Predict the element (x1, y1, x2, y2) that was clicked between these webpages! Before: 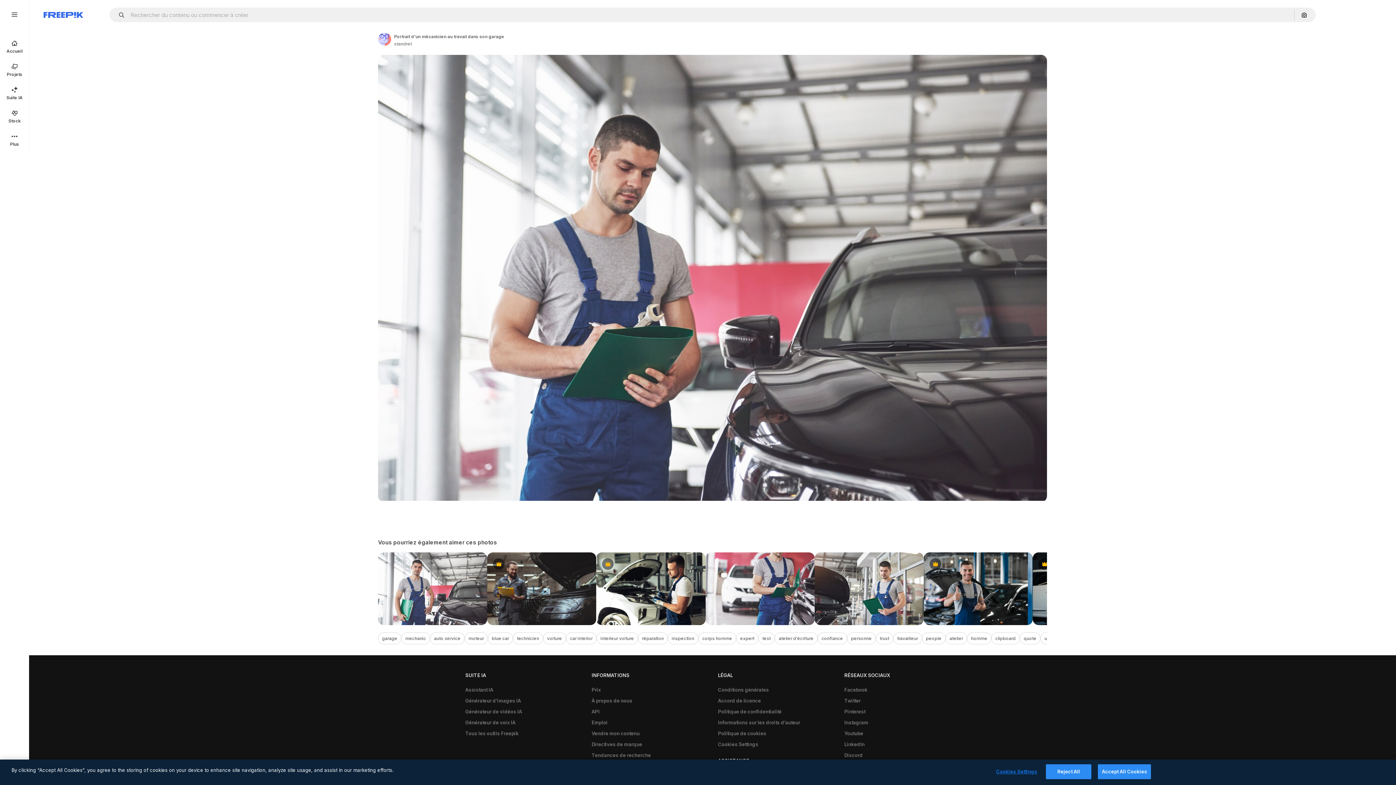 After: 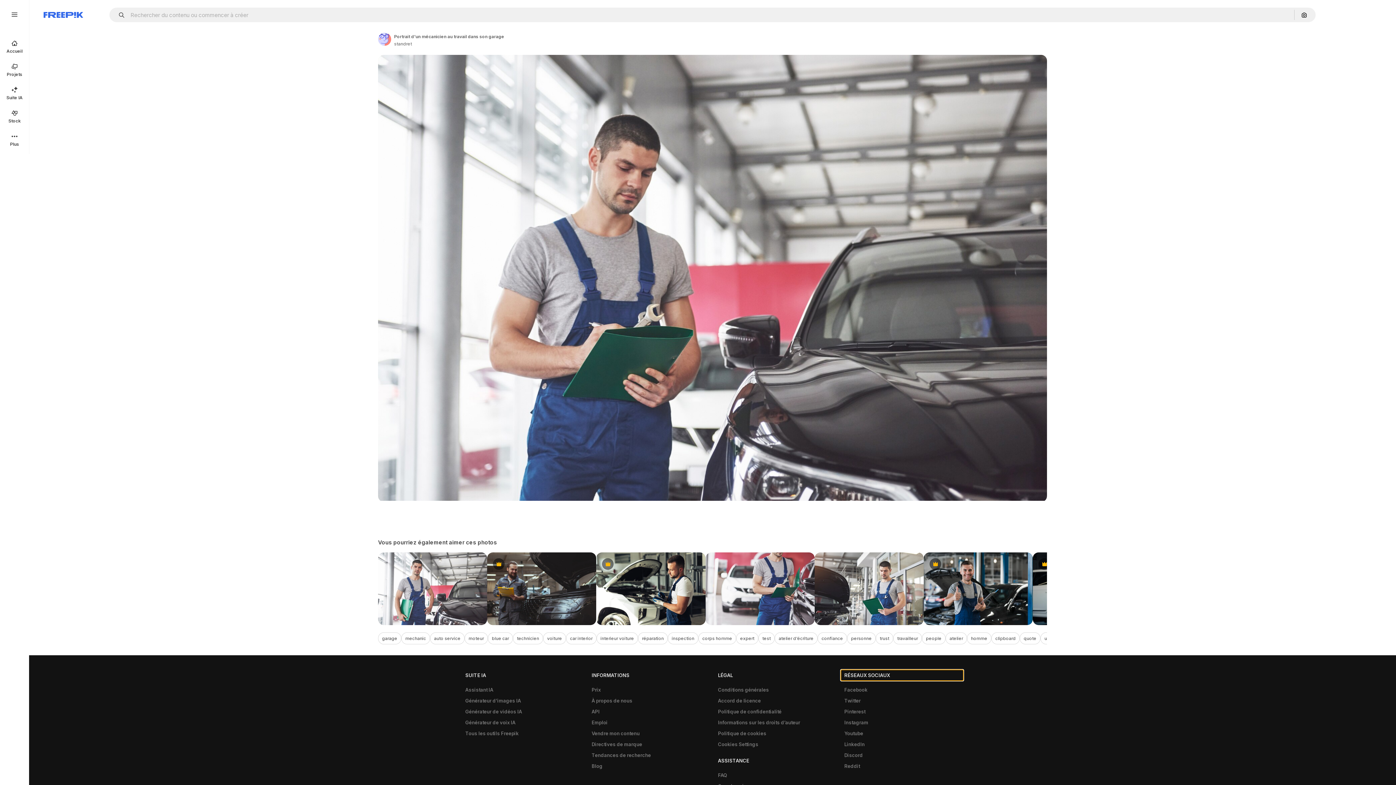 Action: bbox: (840, 670, 963, 681) label: RÉSEAUX SOCIAUX